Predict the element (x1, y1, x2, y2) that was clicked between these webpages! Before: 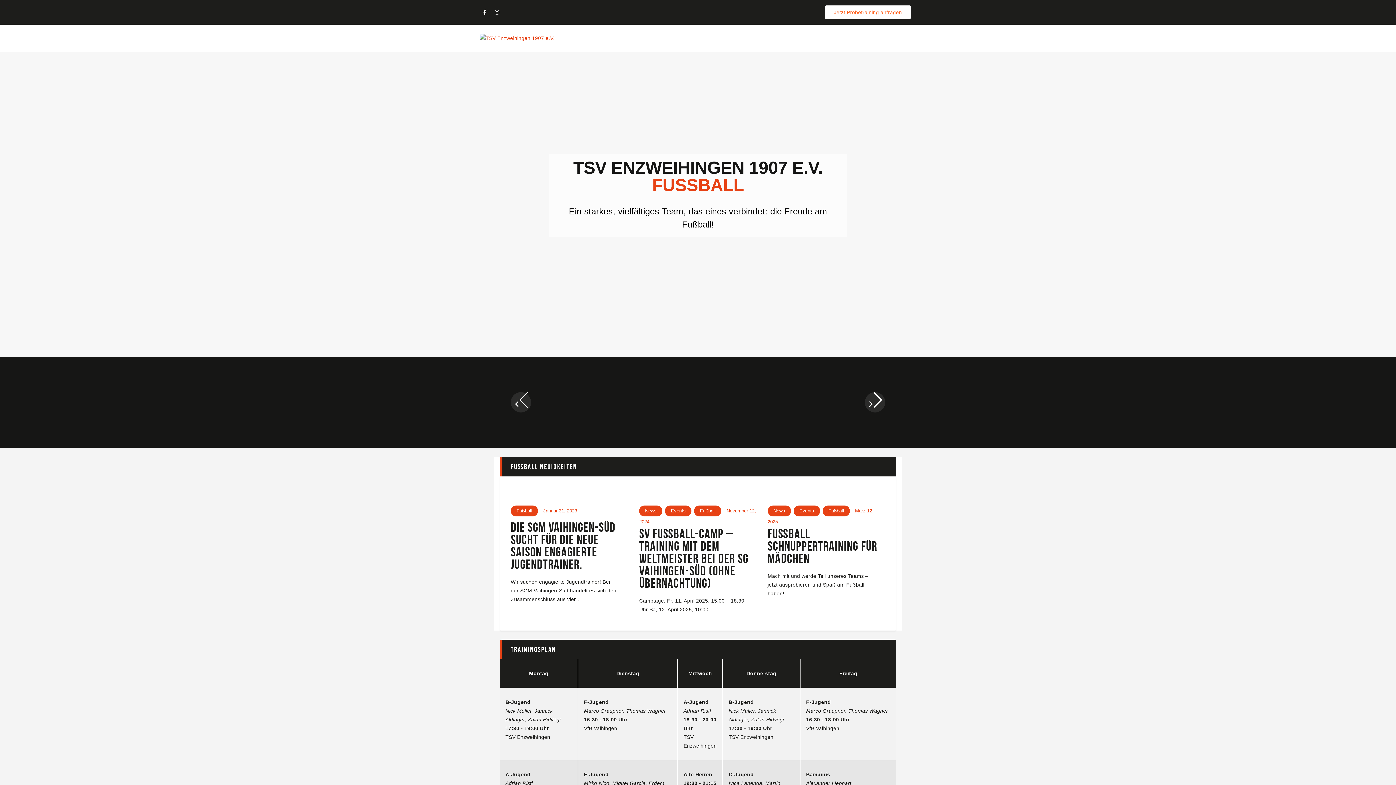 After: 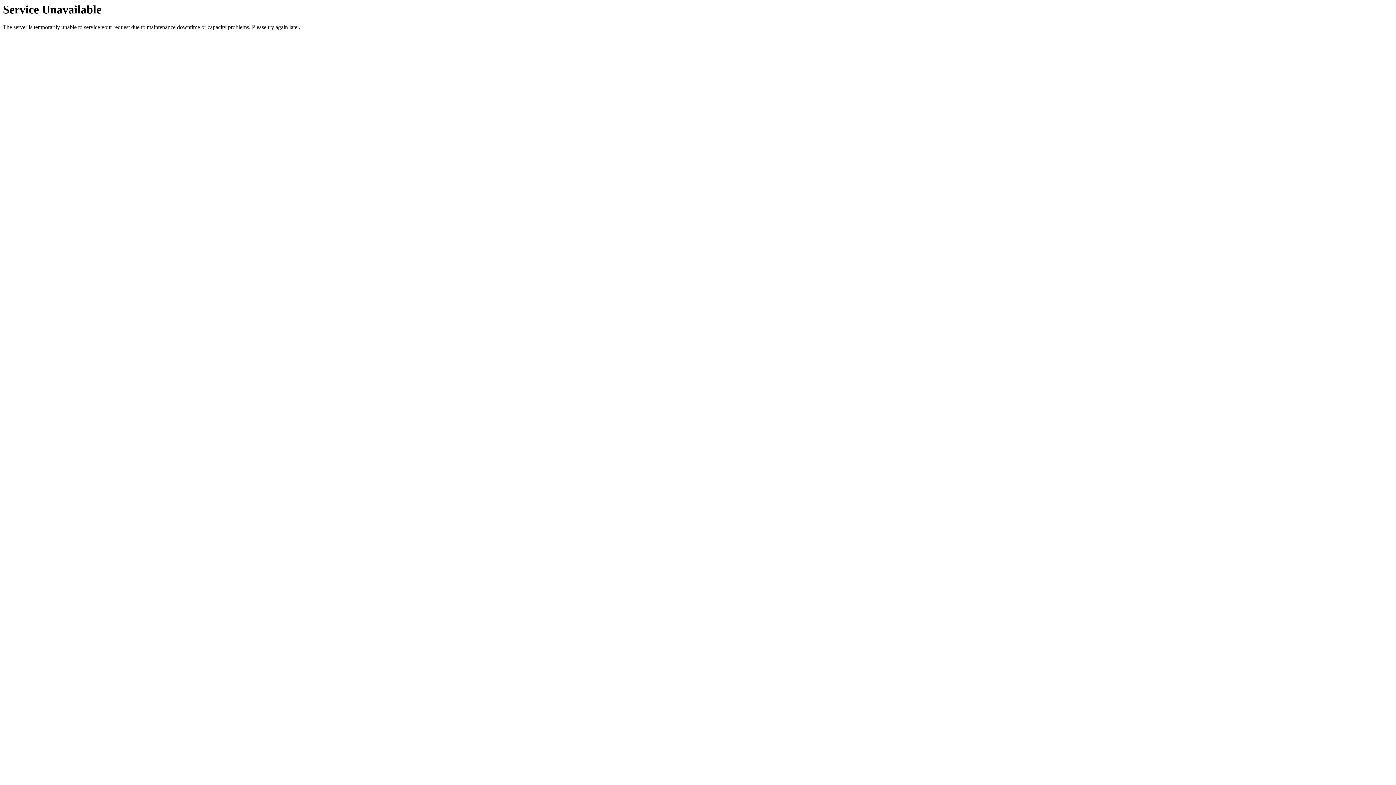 Action: bbox: (639, 487, 756, 496)